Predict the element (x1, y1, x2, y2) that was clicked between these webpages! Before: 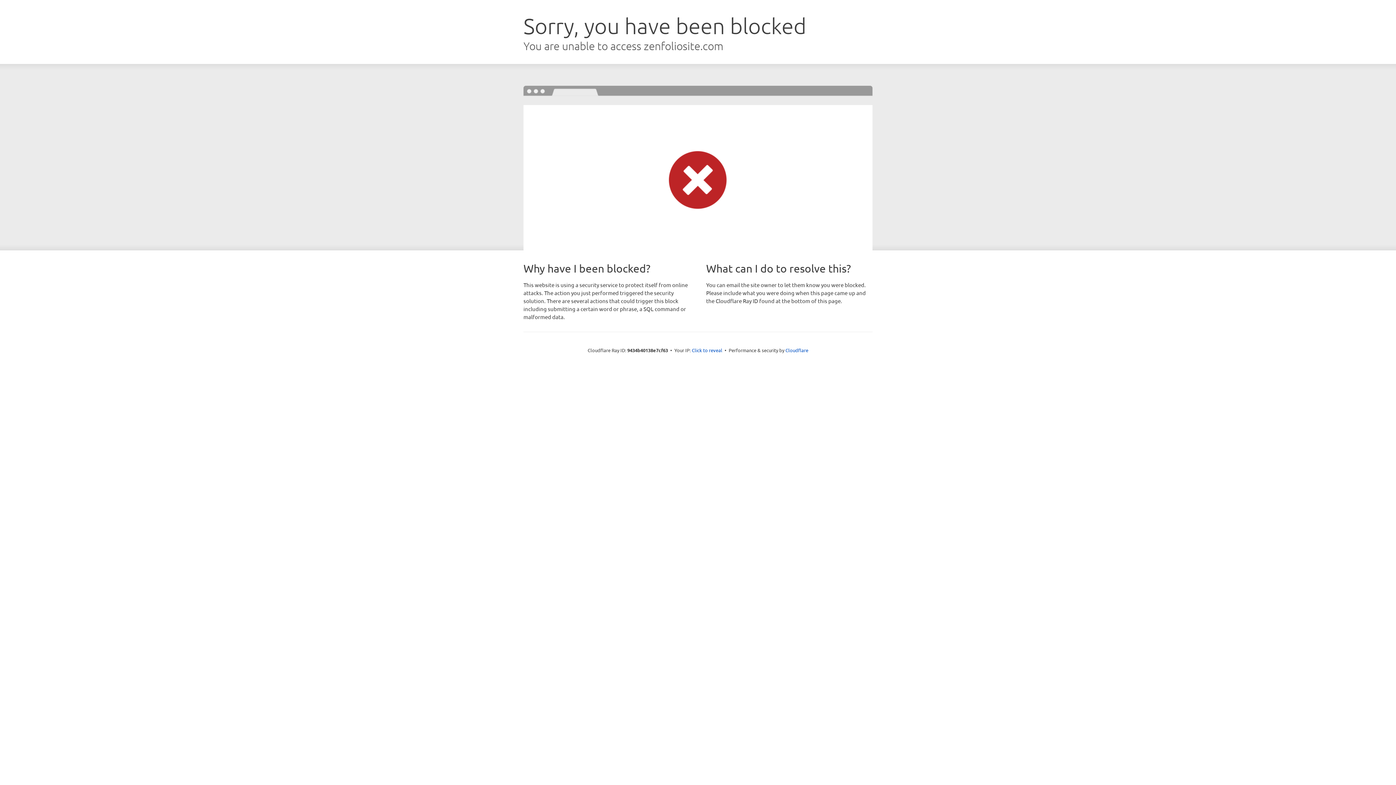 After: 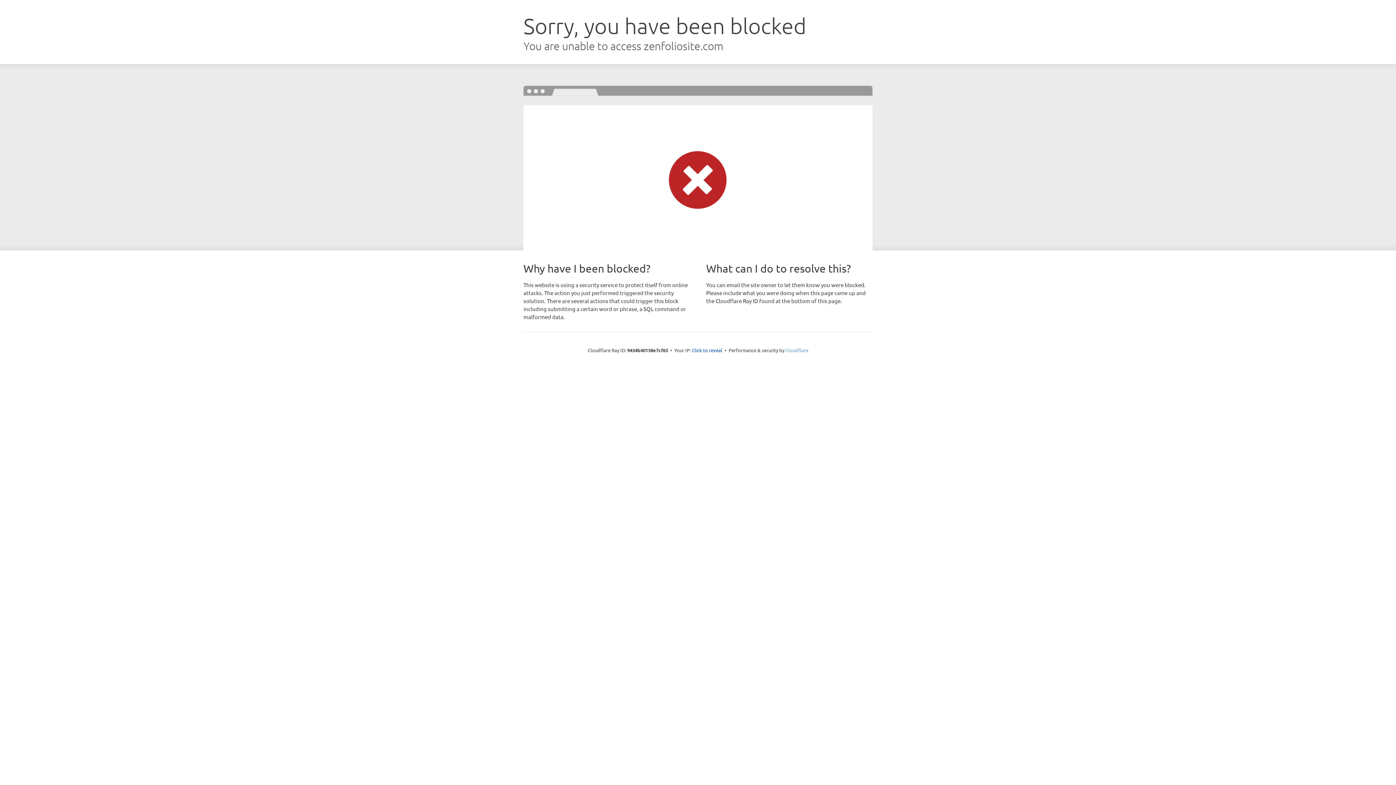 Action: label: Cloudflare bbox: (785, 347, 808, 353)